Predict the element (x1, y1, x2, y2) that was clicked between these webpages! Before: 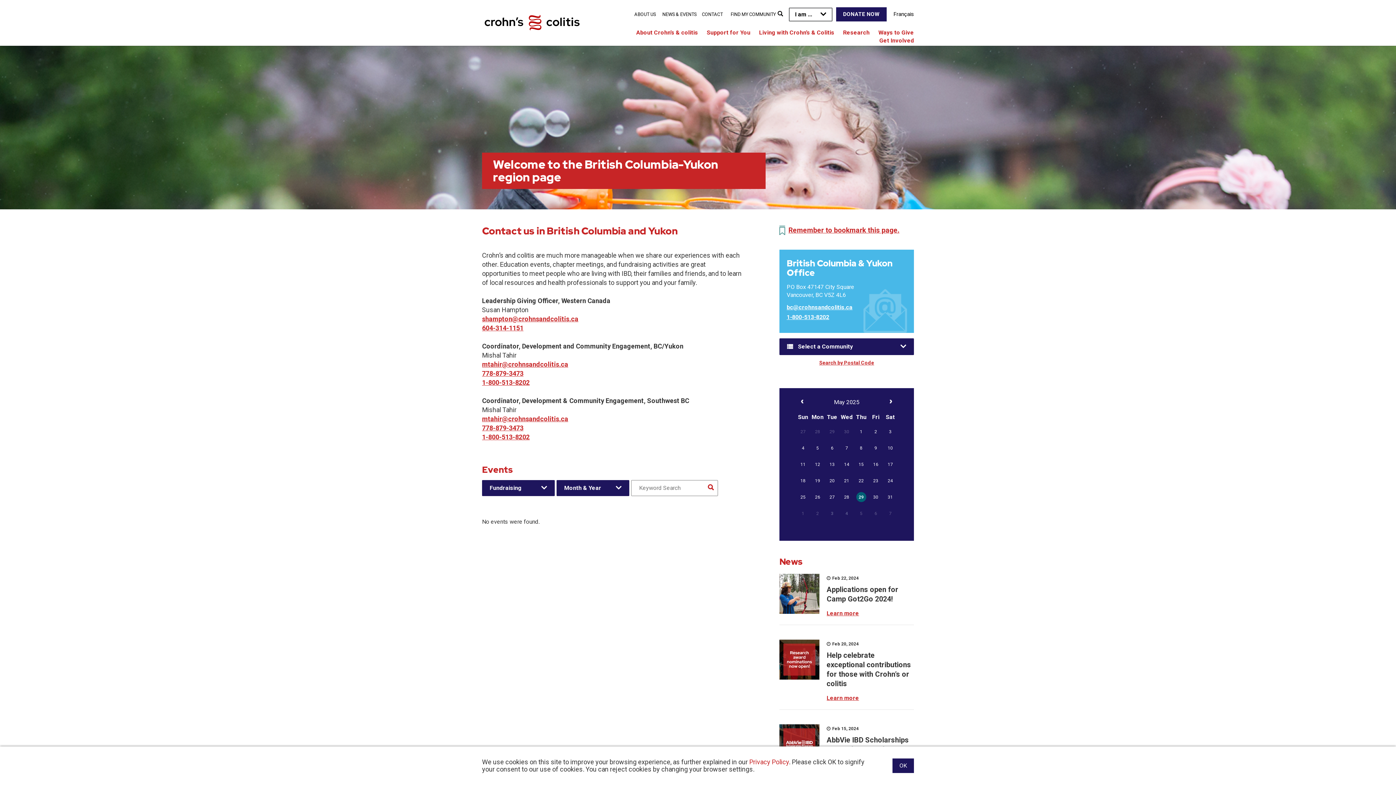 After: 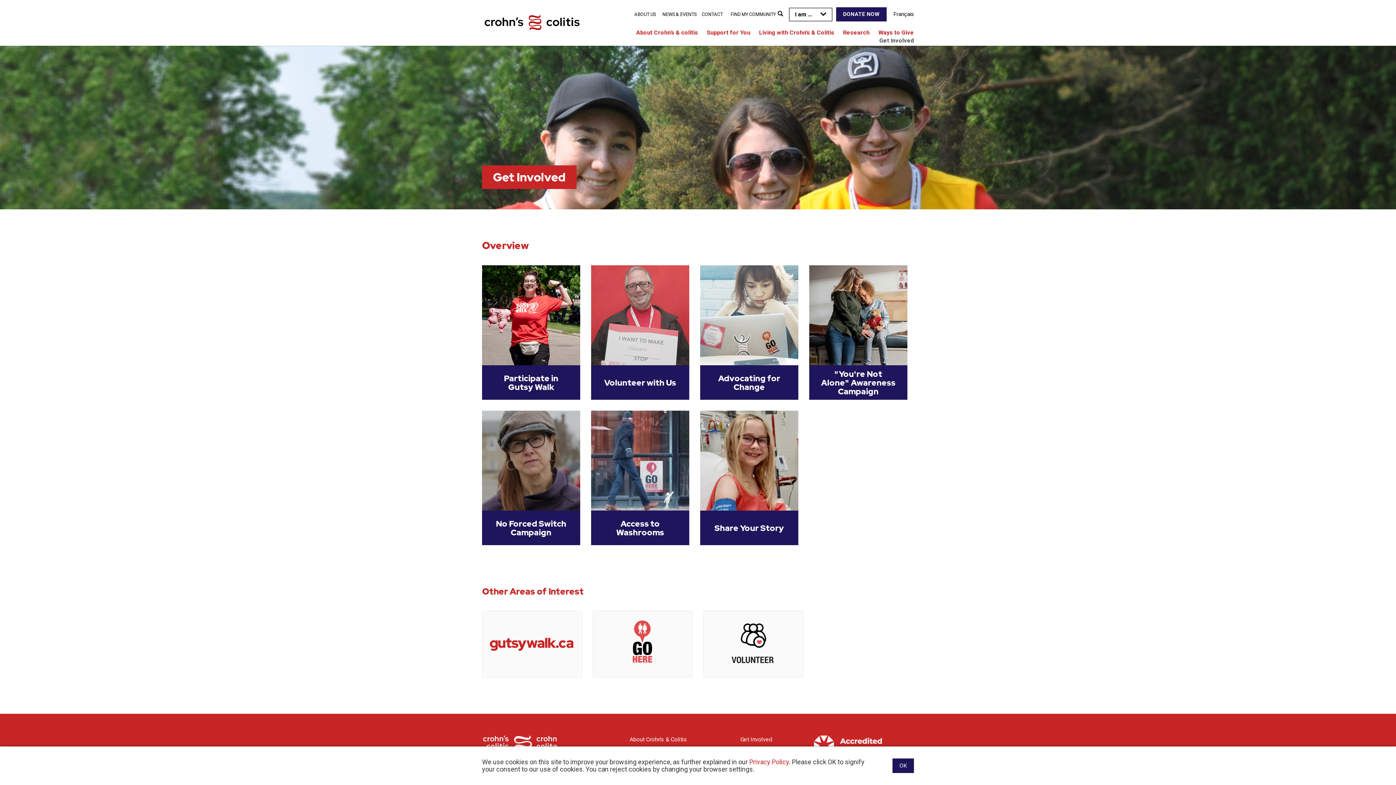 Action: label: Get Involved bbox: (876, 35, 917, 45)